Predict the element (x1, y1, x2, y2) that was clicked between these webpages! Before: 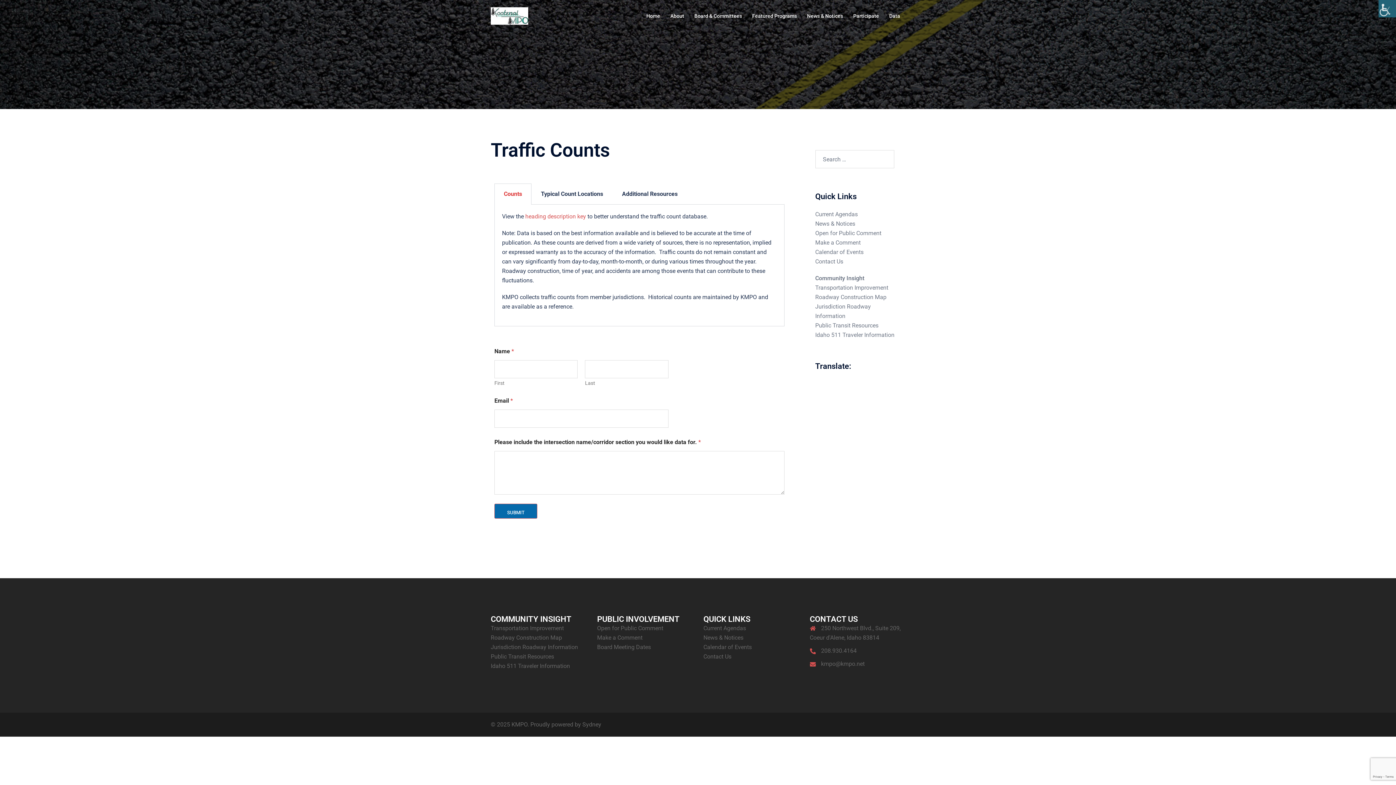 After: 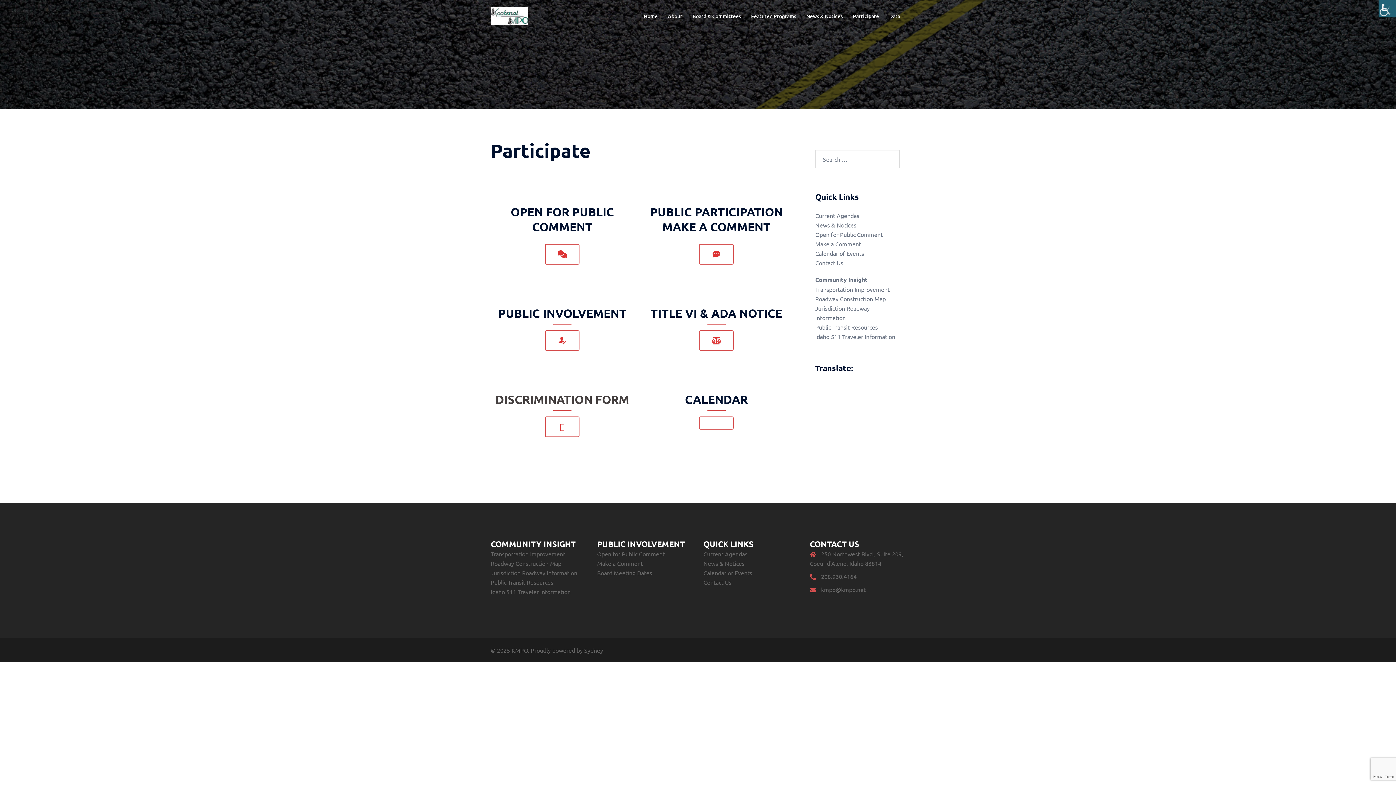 Action: bbox: (853, 11, 879, 20) label: Participate